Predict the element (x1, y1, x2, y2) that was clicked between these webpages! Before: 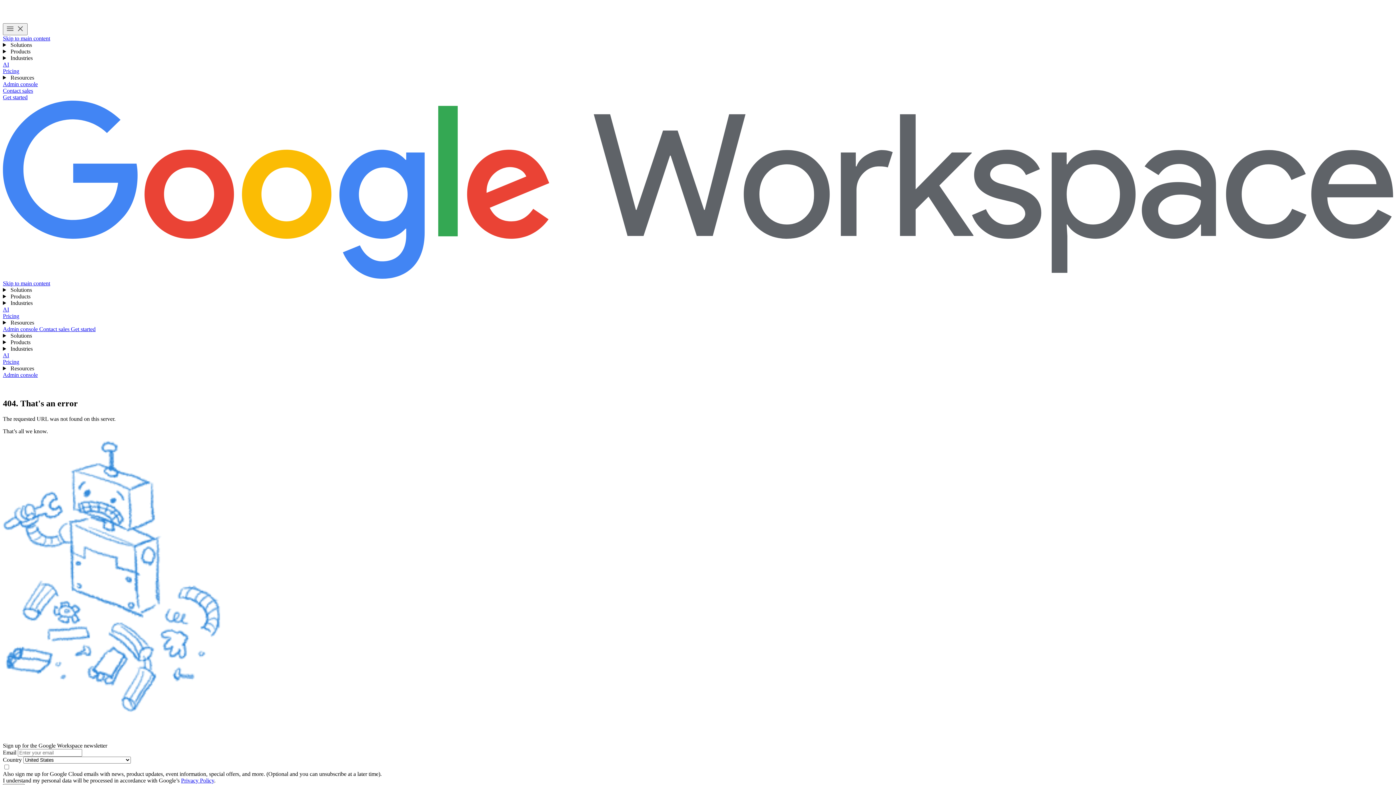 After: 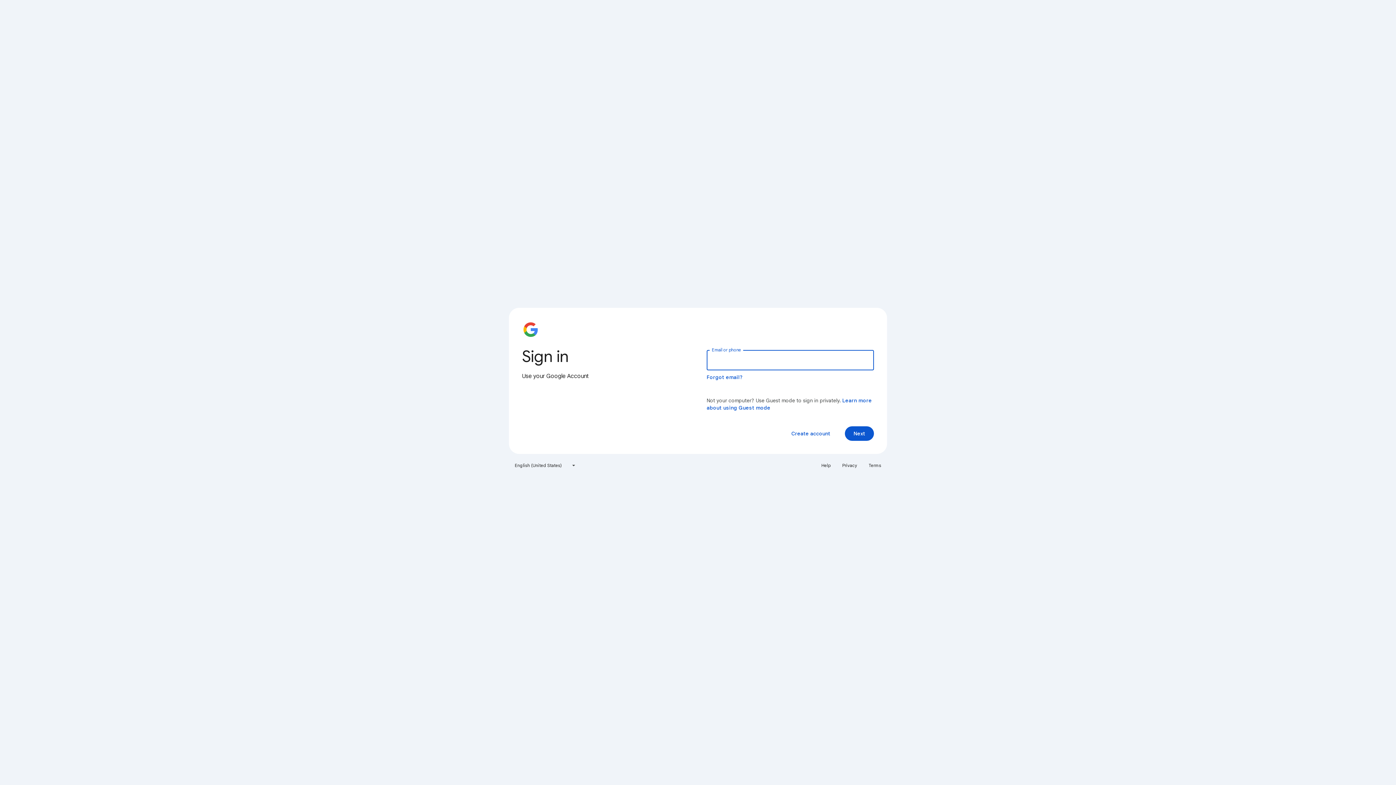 Action: label: Admin console bbox: (2, 81, 37, 87)